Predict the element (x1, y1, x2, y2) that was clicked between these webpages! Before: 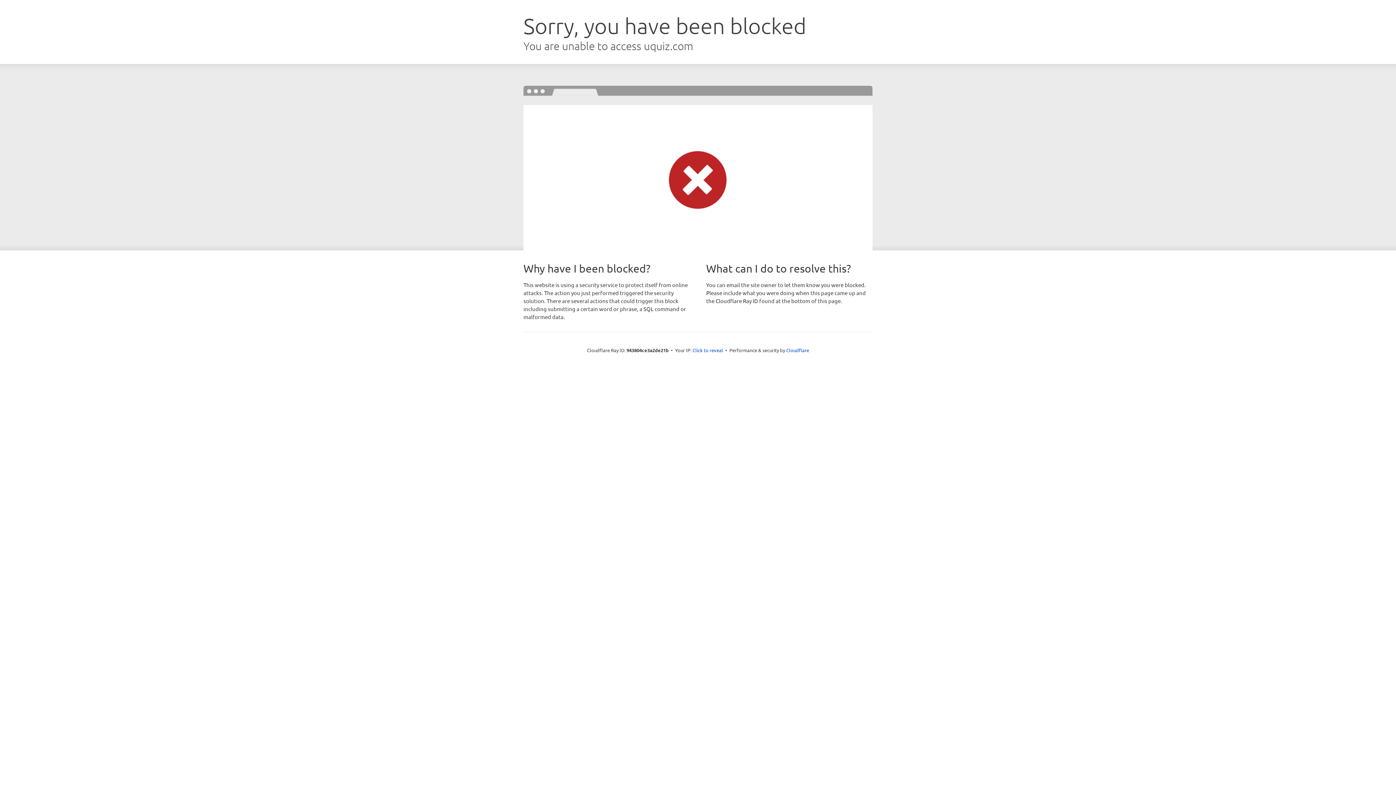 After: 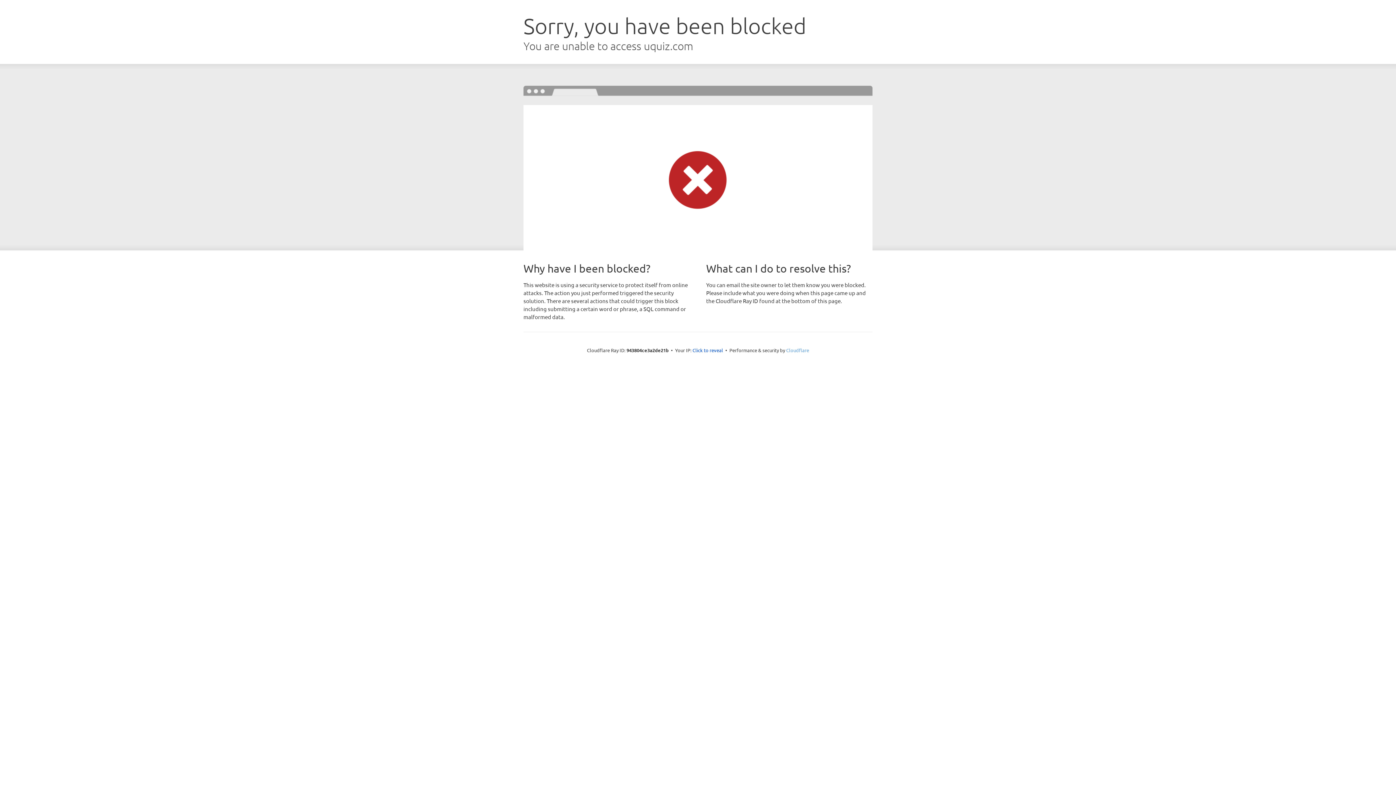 Action: bbox: (786, 347, 809, 353) label: Cloudflare